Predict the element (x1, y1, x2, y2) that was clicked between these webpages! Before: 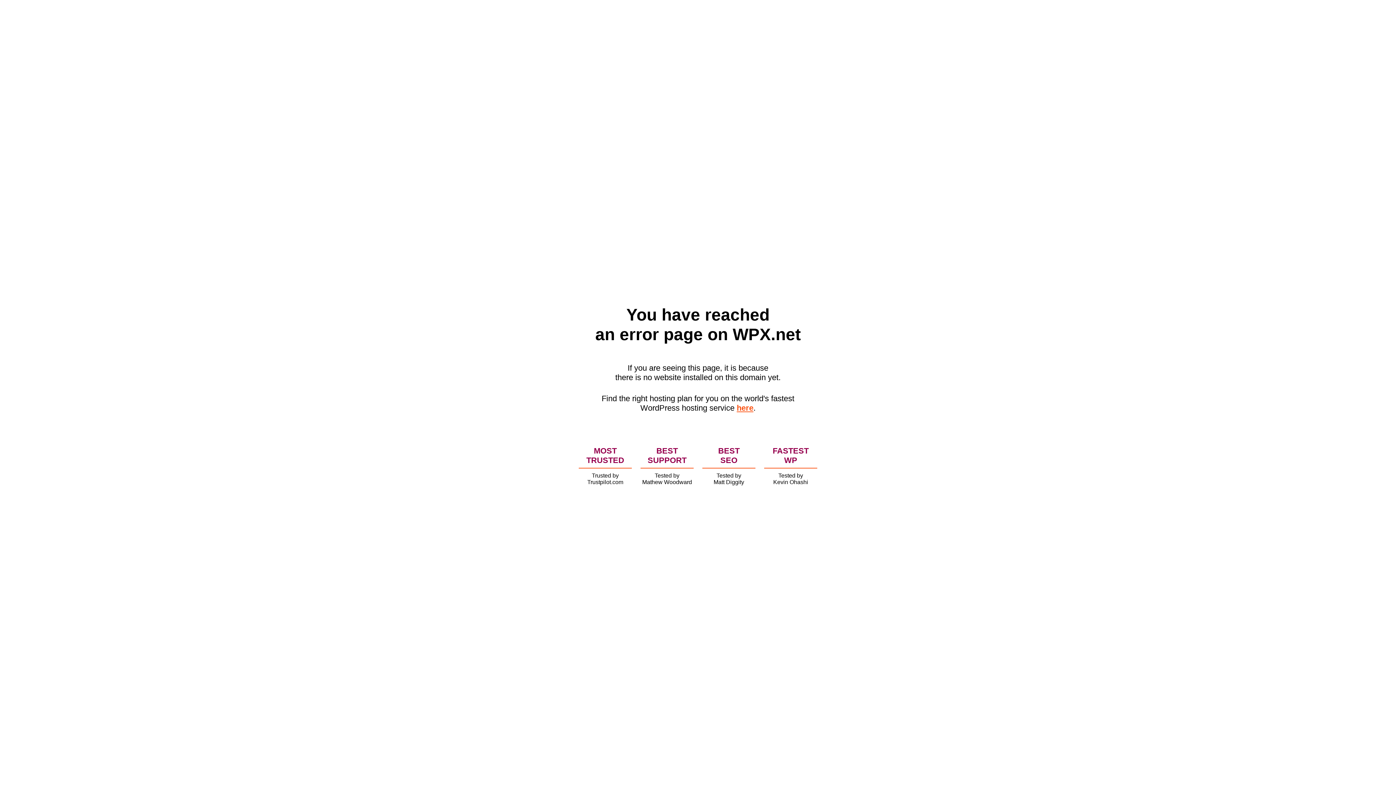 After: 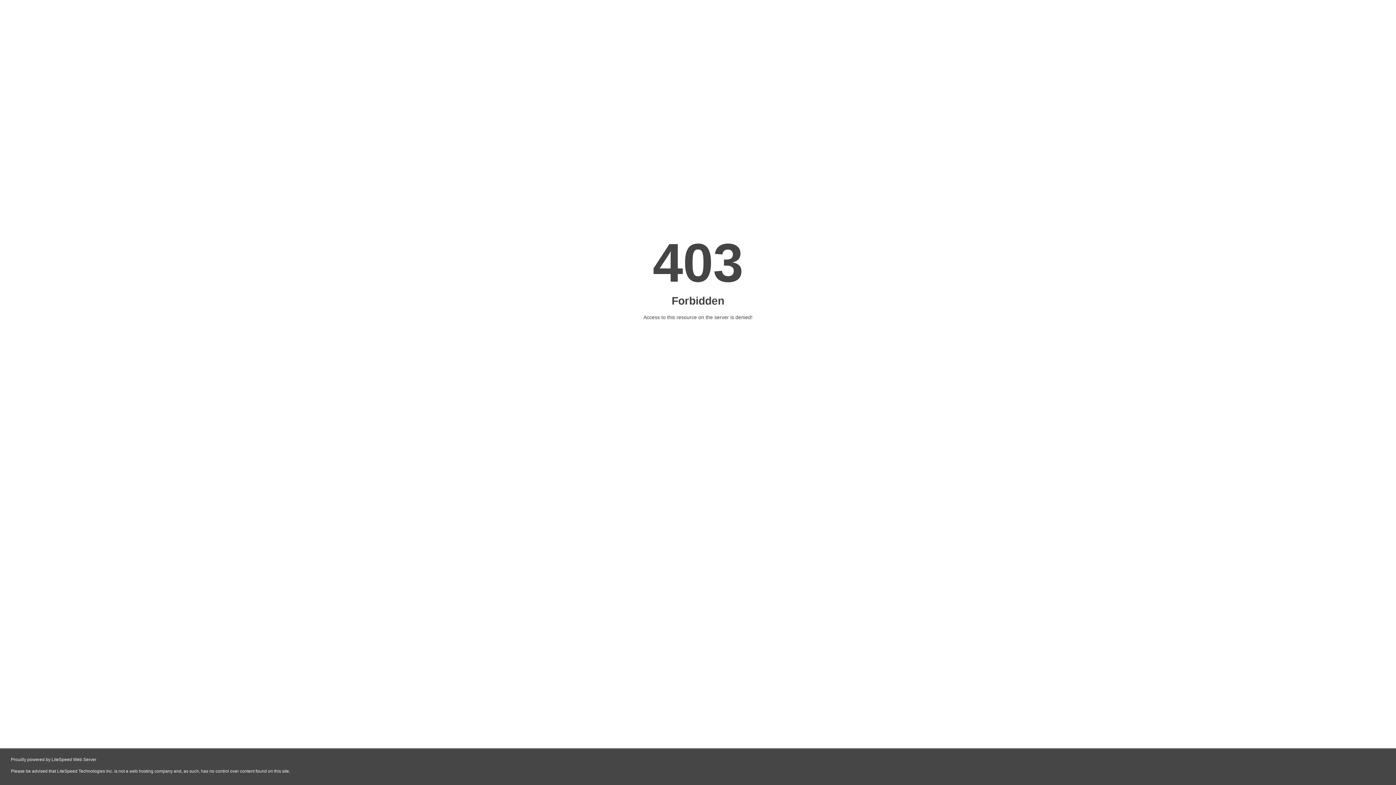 Action: label: here bbox: (736, 403, 753, 412)